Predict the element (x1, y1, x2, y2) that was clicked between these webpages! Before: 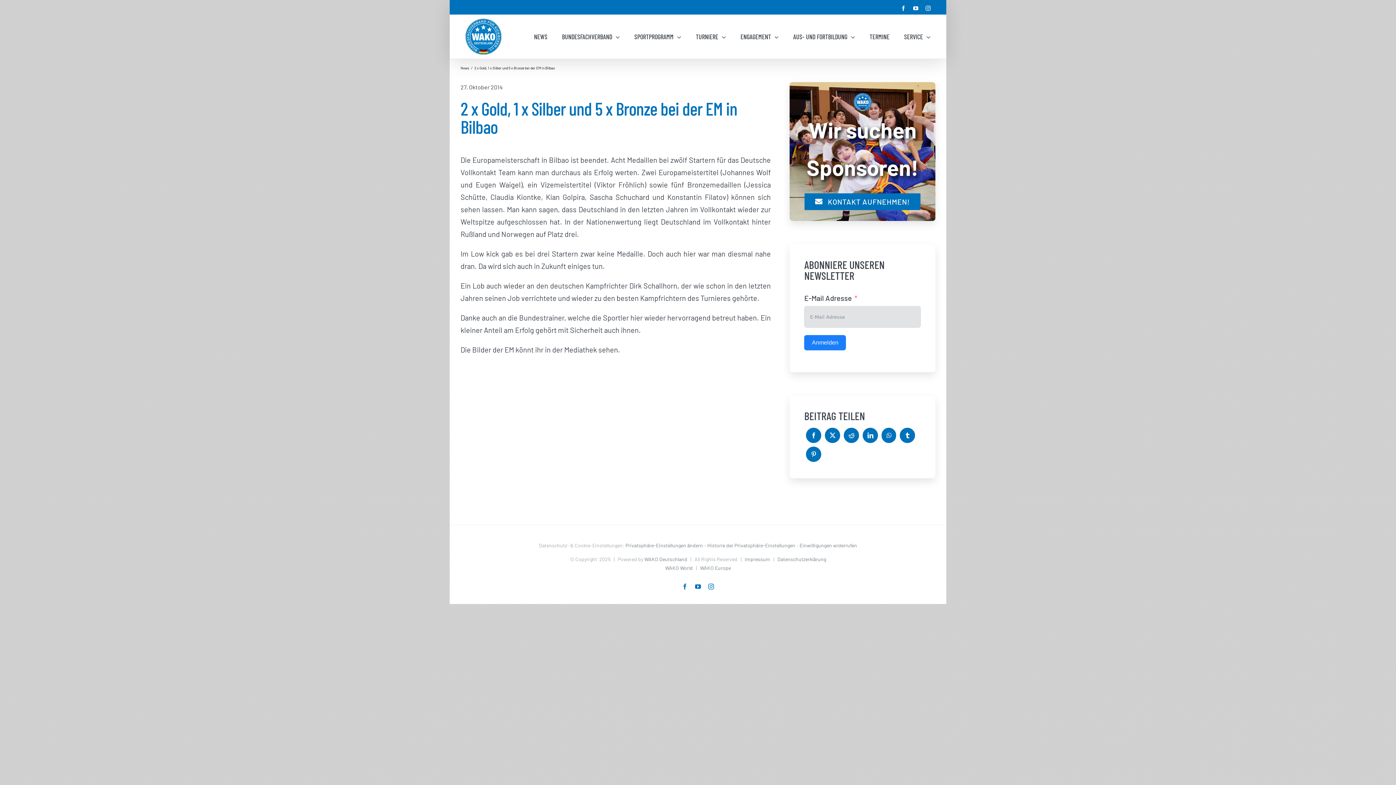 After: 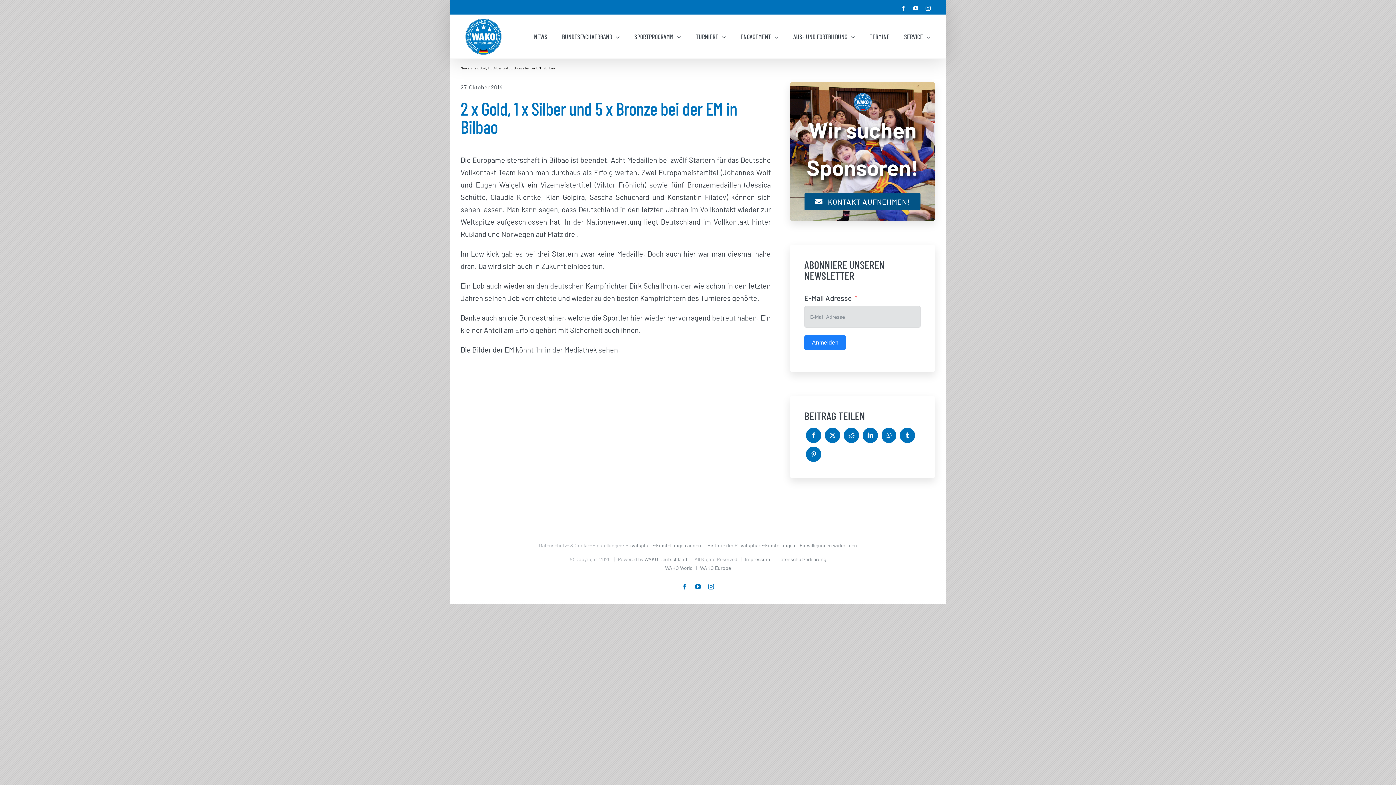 Action: bbox: (804, 193, 920, 210) label: KONTAKT AUFNEHMEN!